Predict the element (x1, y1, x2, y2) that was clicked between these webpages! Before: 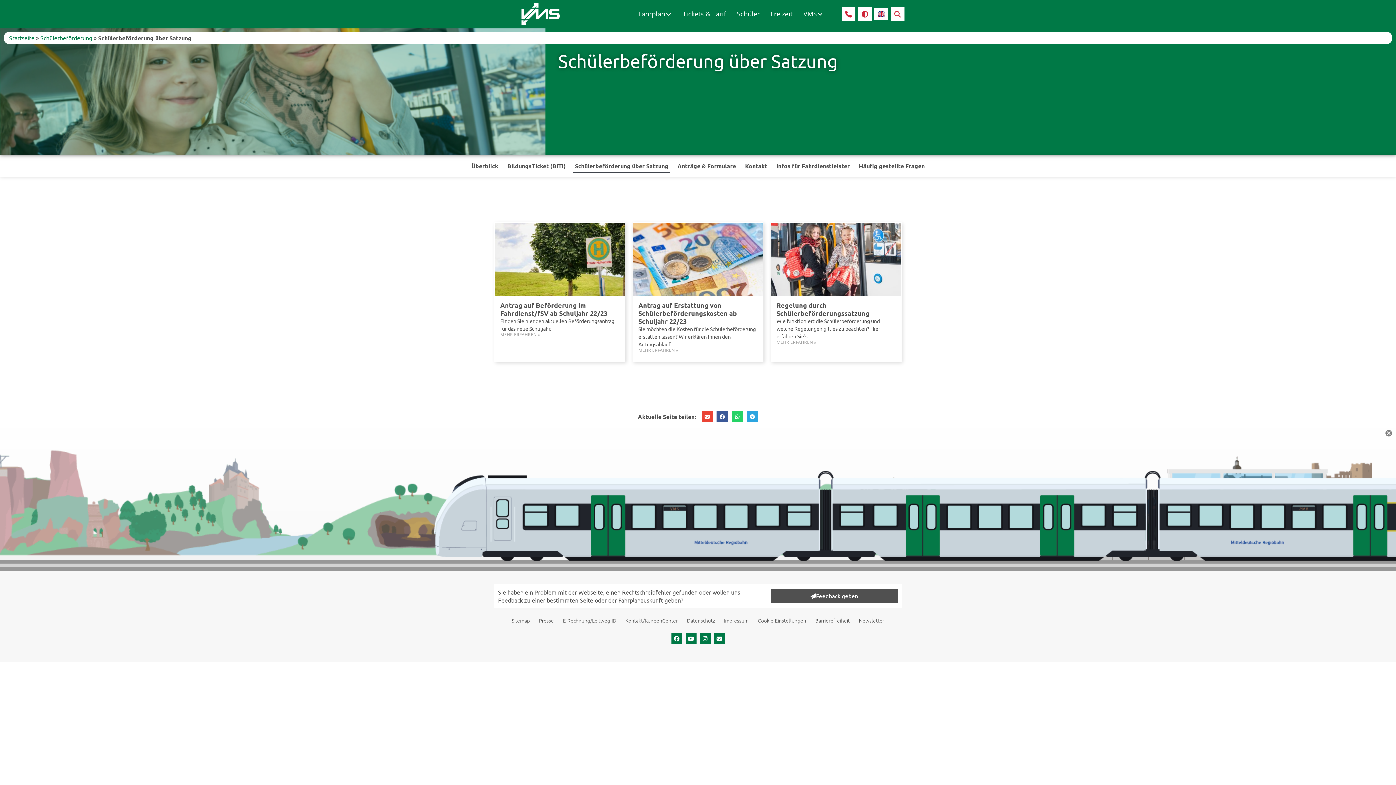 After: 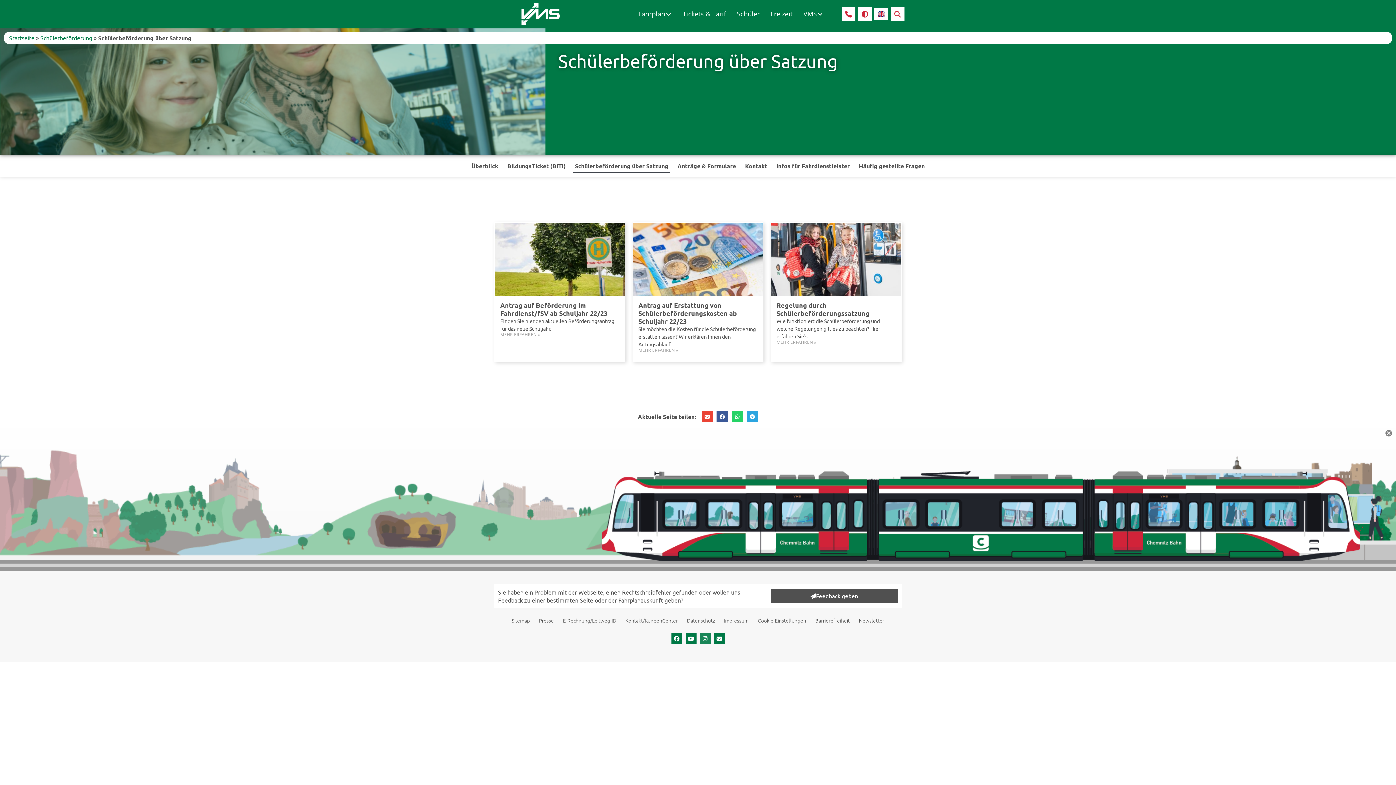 Action: label: Instagram bbox: (699, 633, 710, 644)